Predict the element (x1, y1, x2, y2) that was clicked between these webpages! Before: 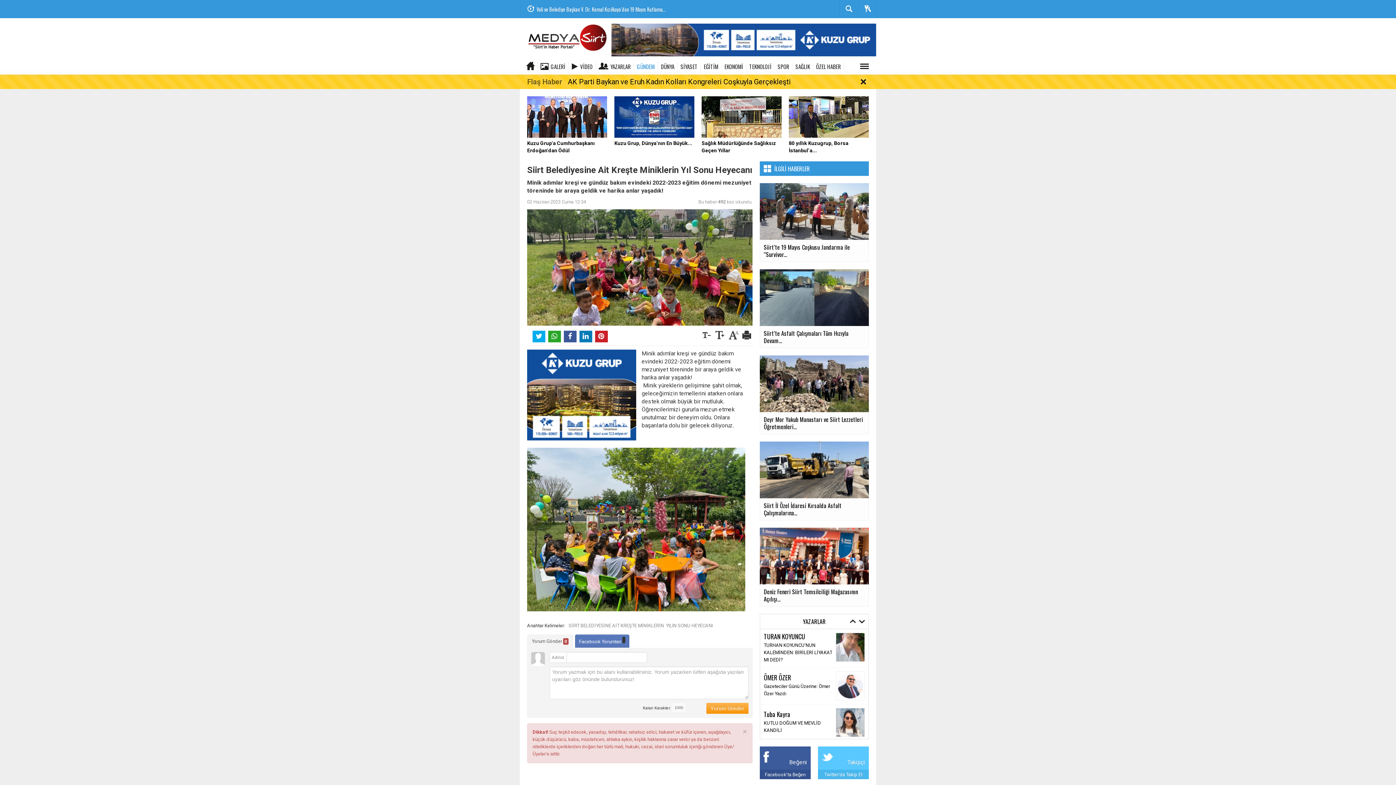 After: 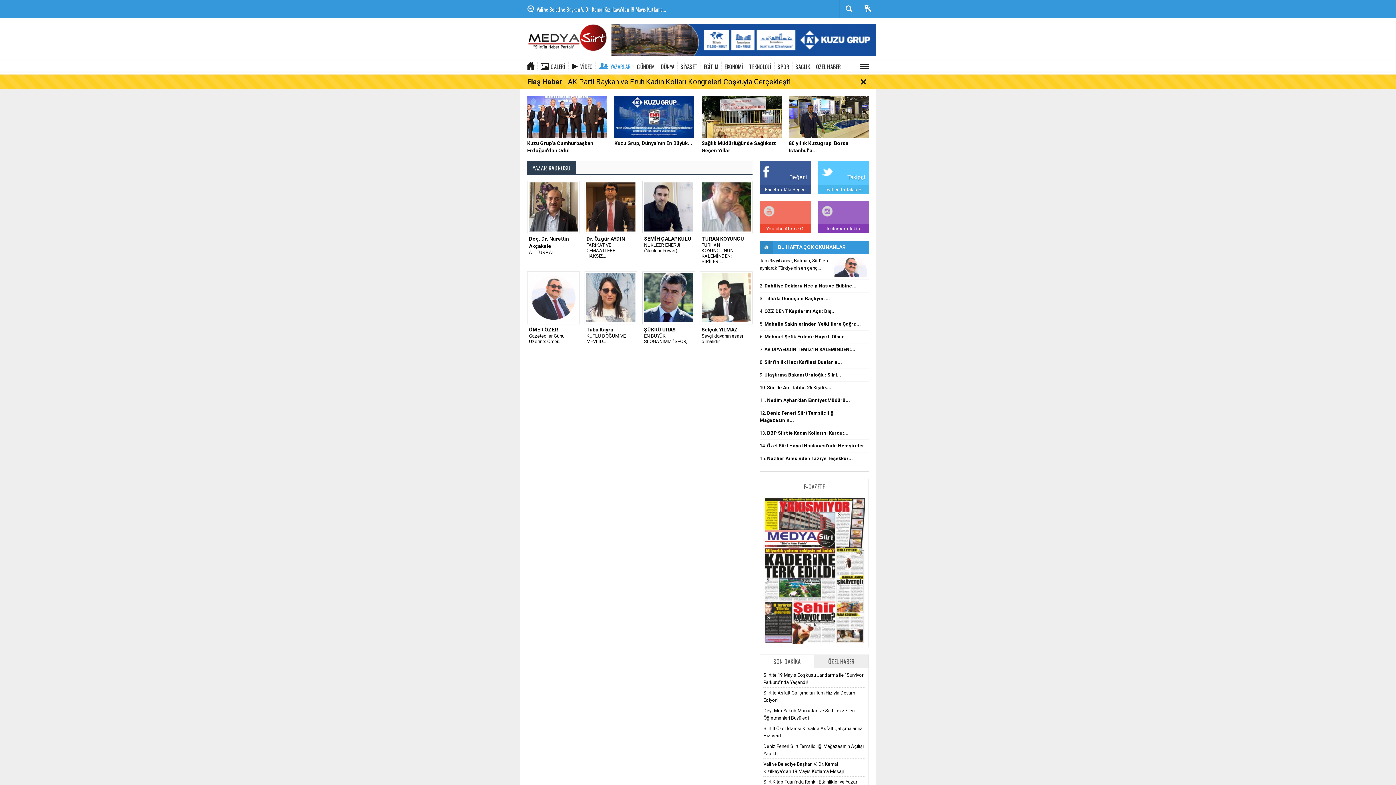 Action: label: YAZARLAR bbox: (803, 617, 826, 626)